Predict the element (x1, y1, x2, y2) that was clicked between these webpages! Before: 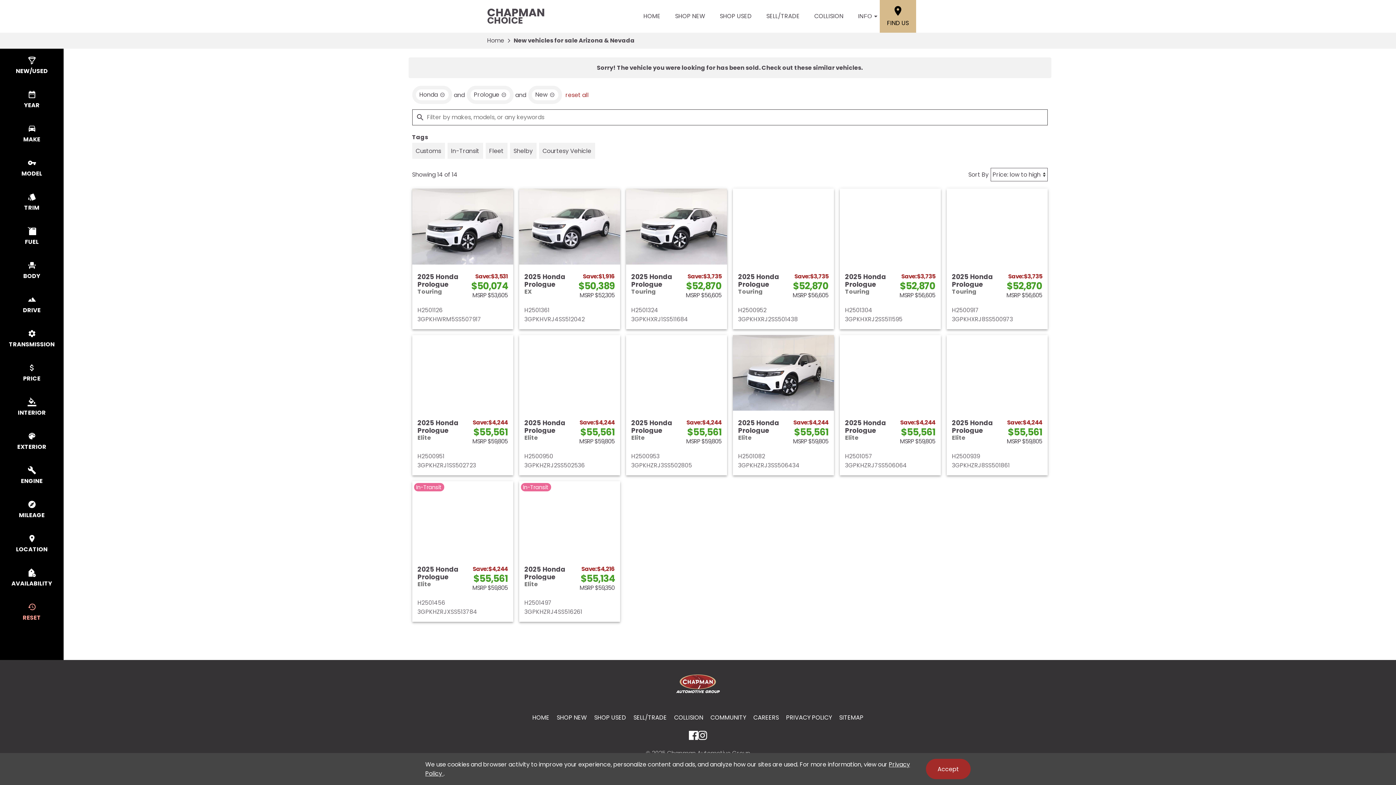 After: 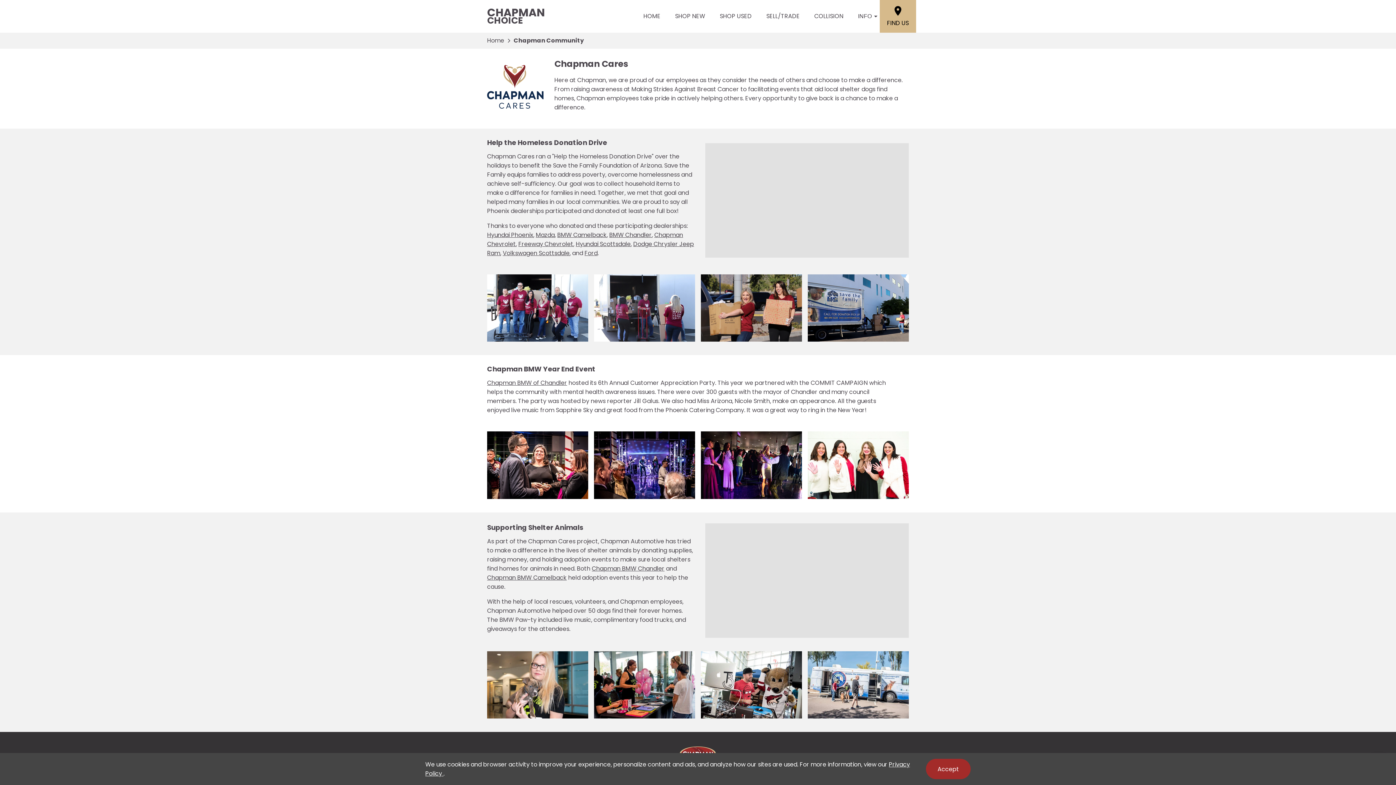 Action: label: COMMUNITY bbox: (707, 710, 750, 725)